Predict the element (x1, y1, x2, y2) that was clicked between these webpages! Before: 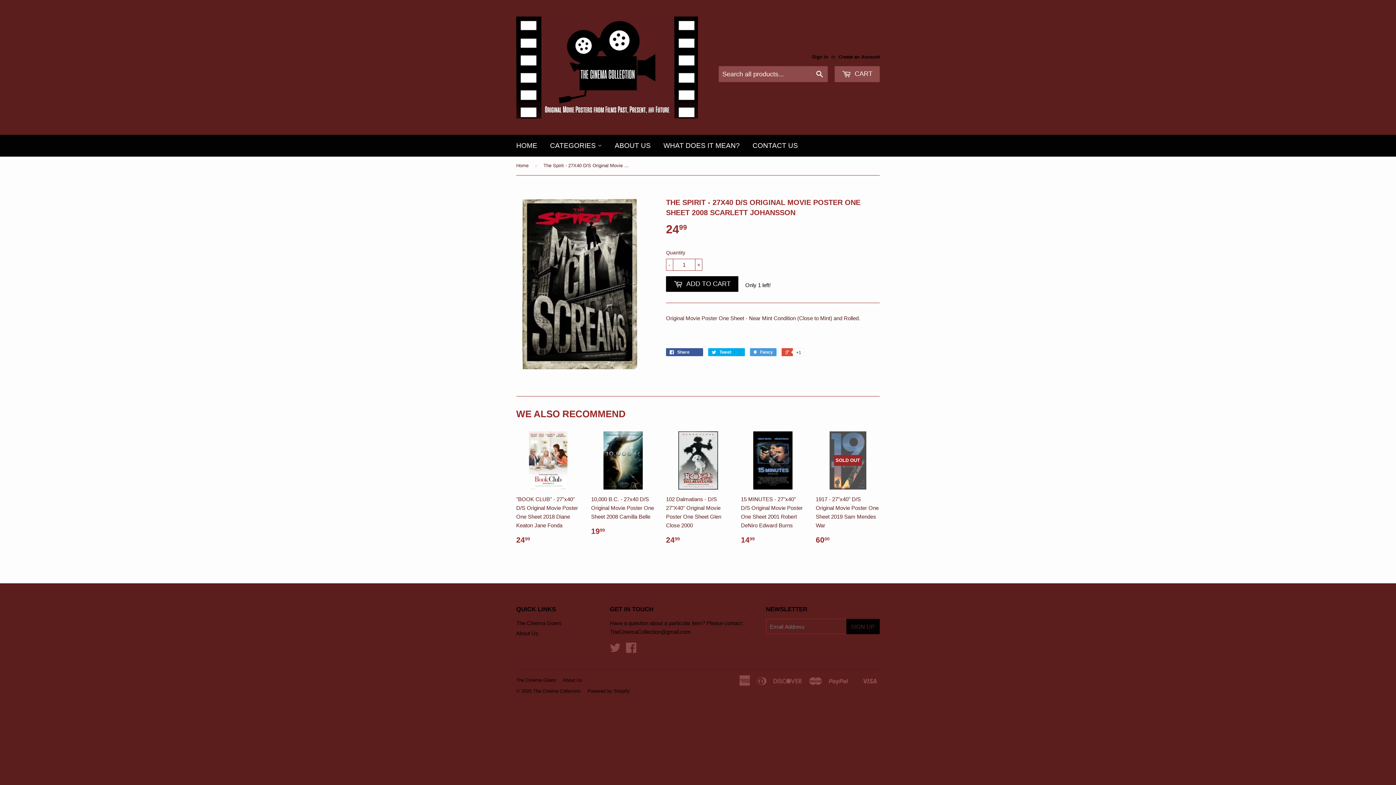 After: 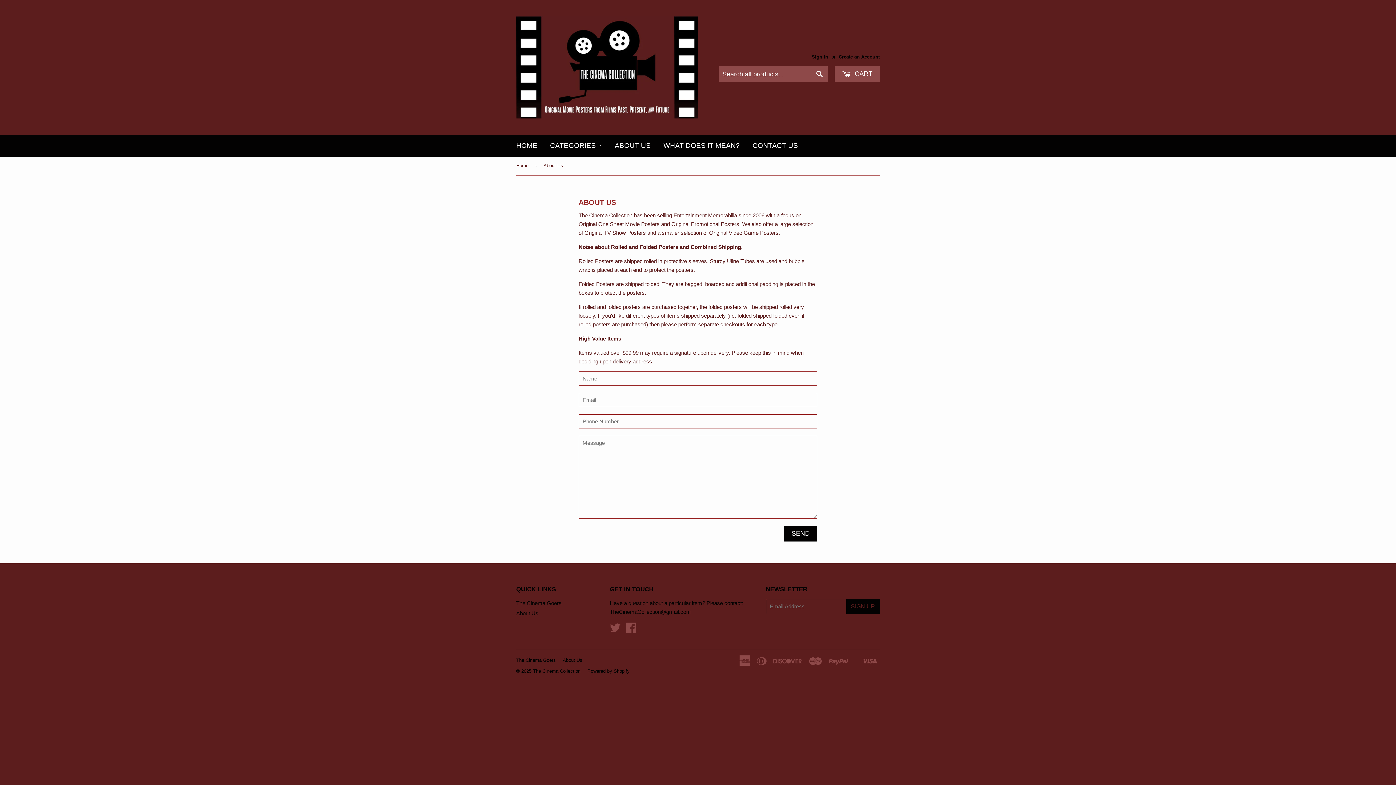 Action: label: ABOUT US bbox: (609, 134, 656, 156)